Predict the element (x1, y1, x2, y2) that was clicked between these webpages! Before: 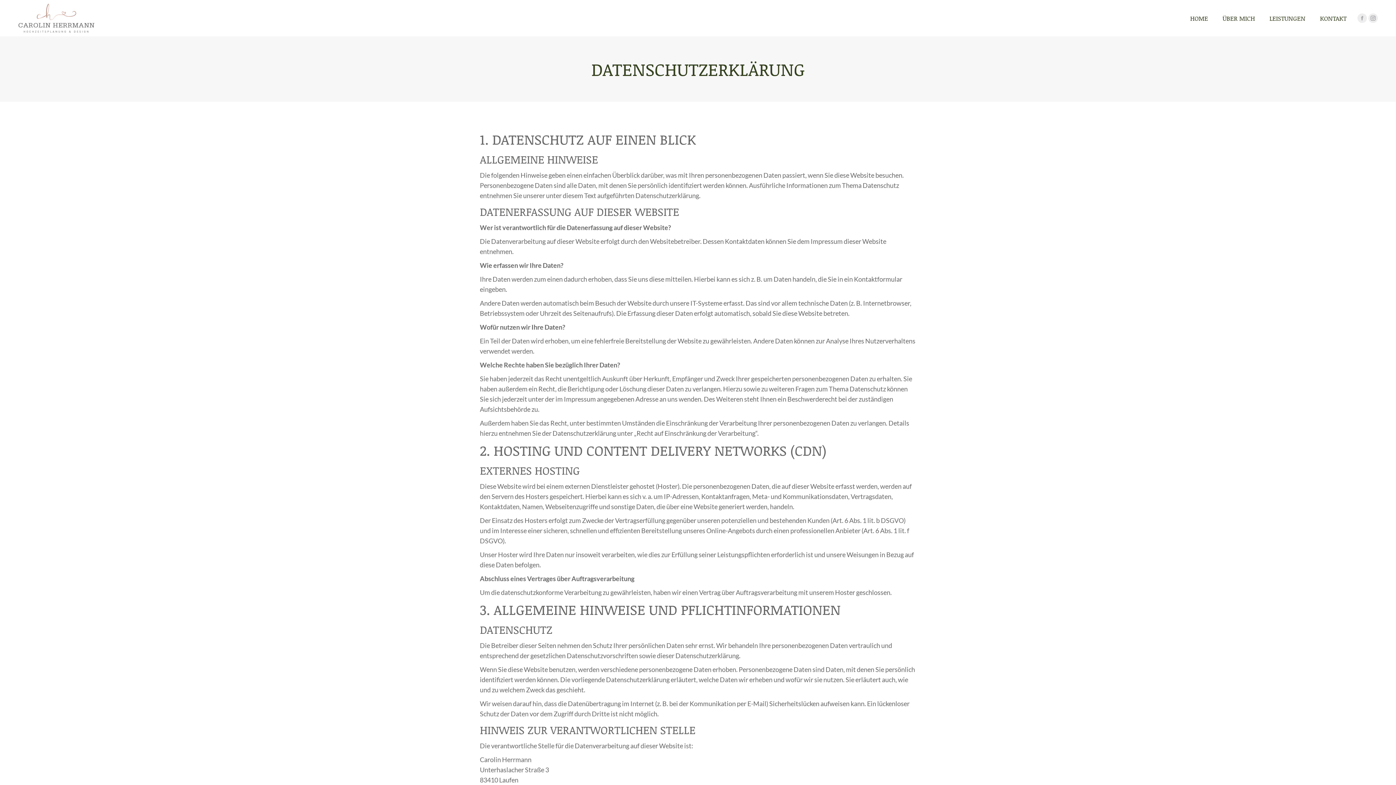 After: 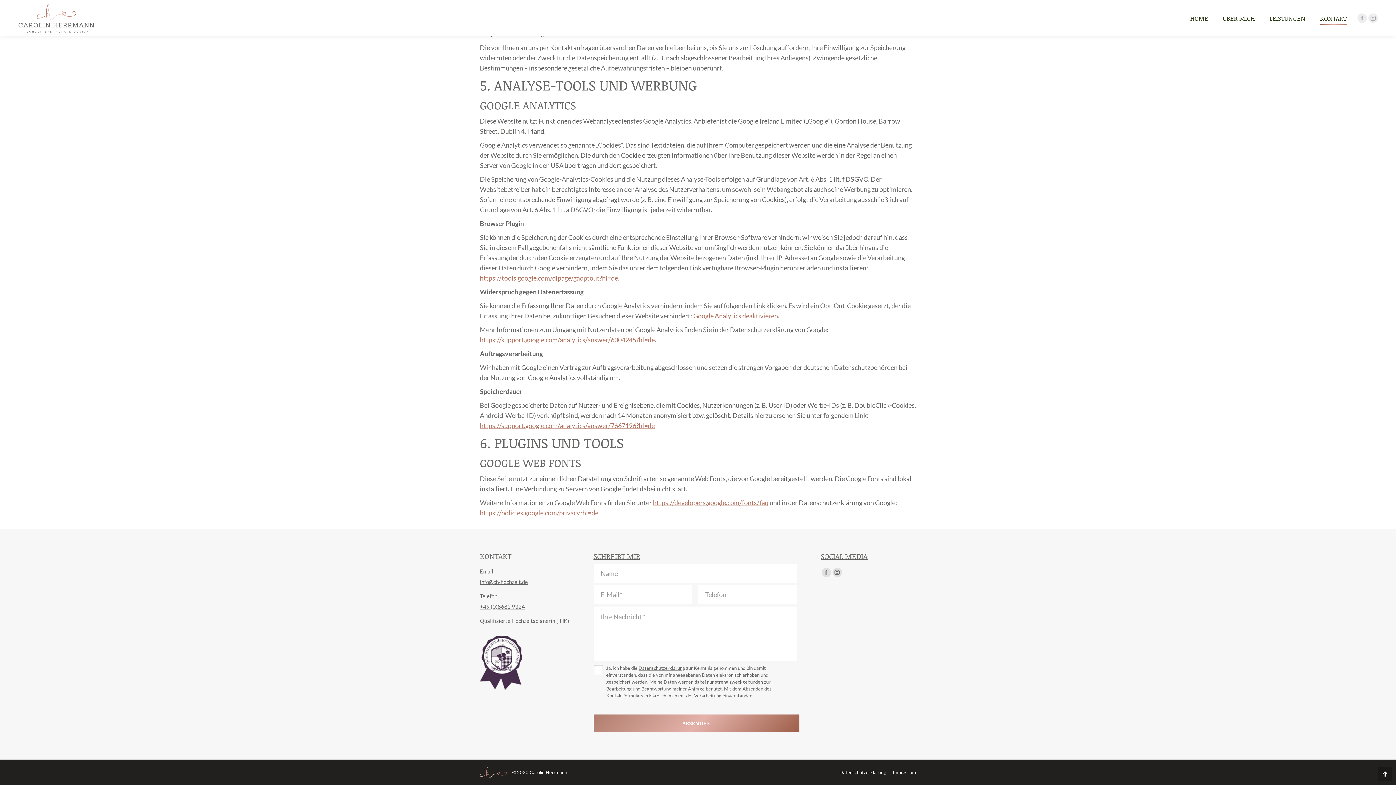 Action: label: KONTAKT bbox: (1320, 0, 1346, 36)